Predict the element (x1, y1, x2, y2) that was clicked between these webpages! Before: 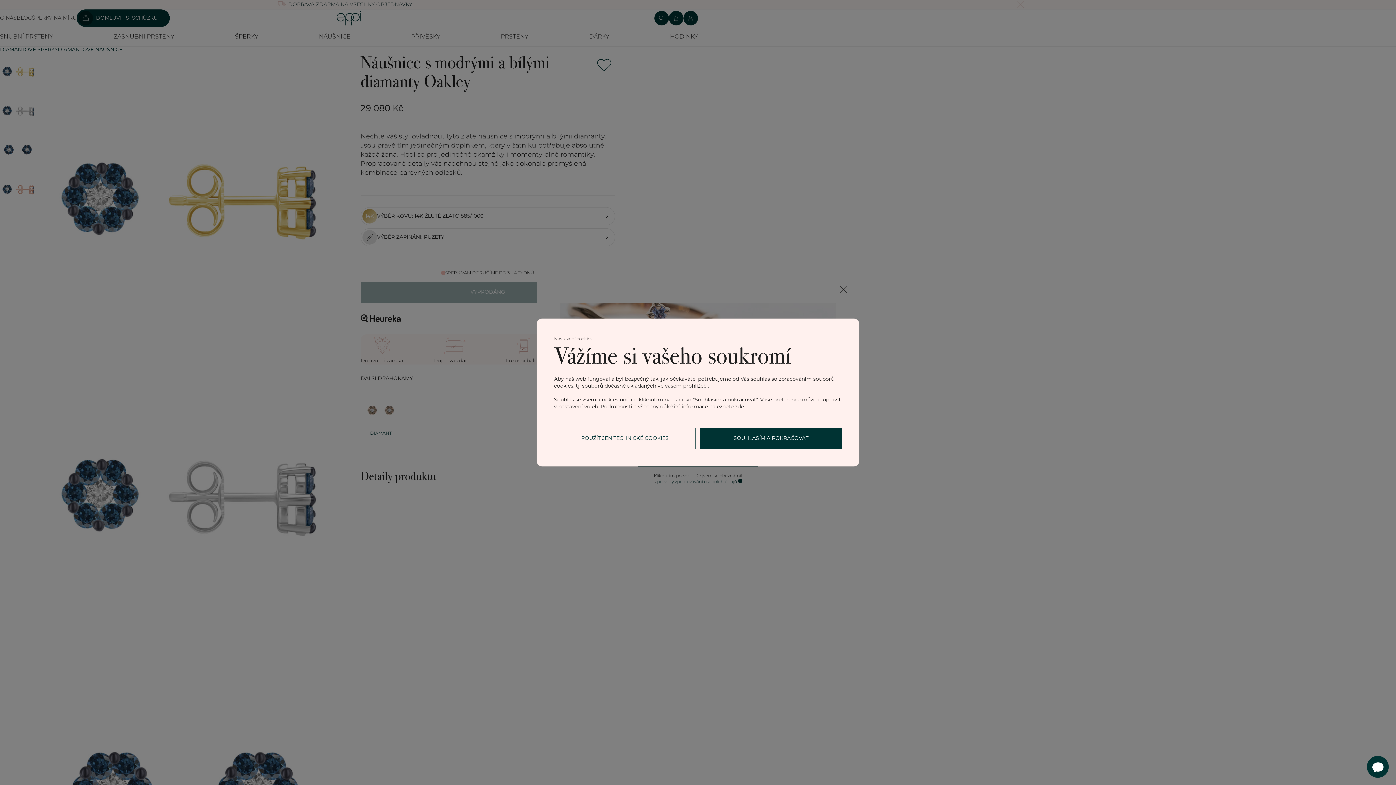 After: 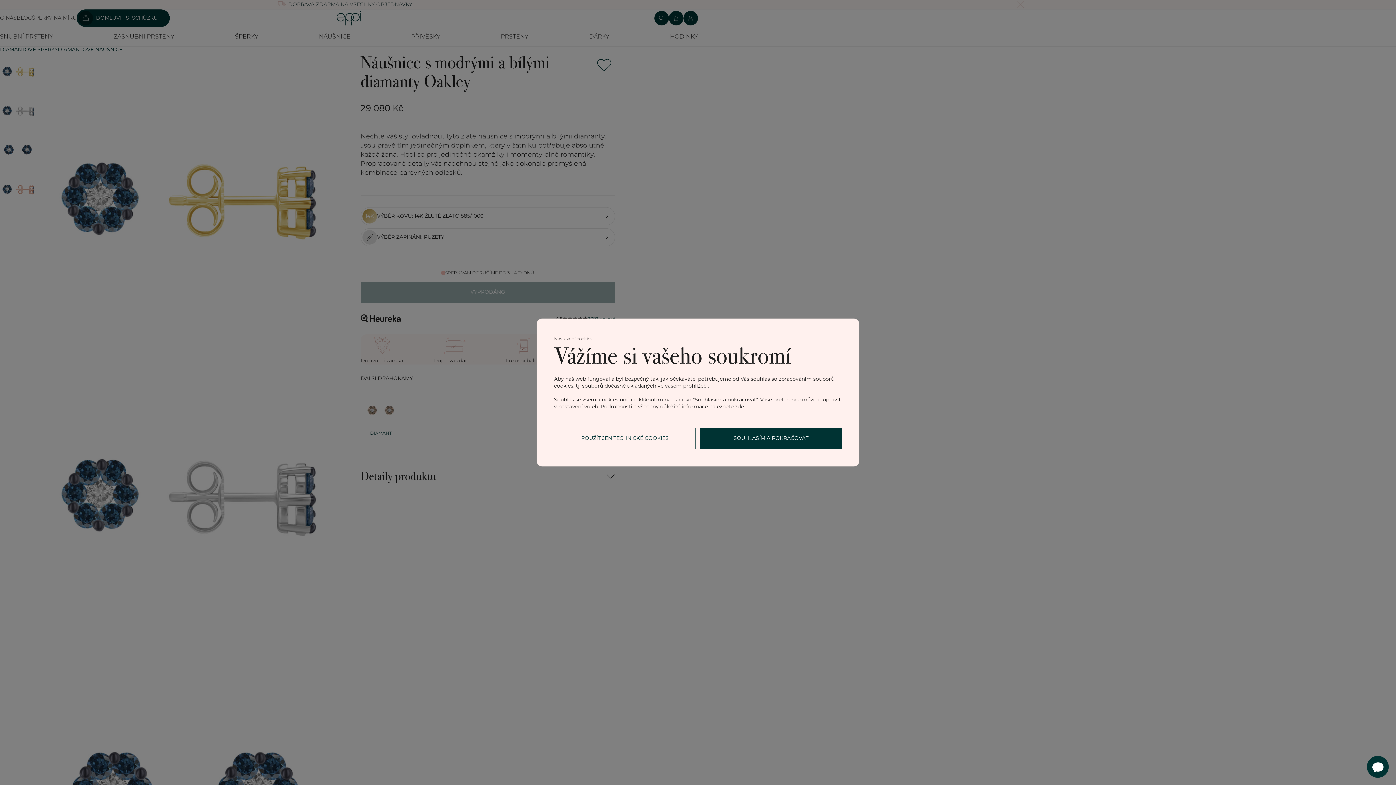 Action: bbox: (837, 283, 849, 297)